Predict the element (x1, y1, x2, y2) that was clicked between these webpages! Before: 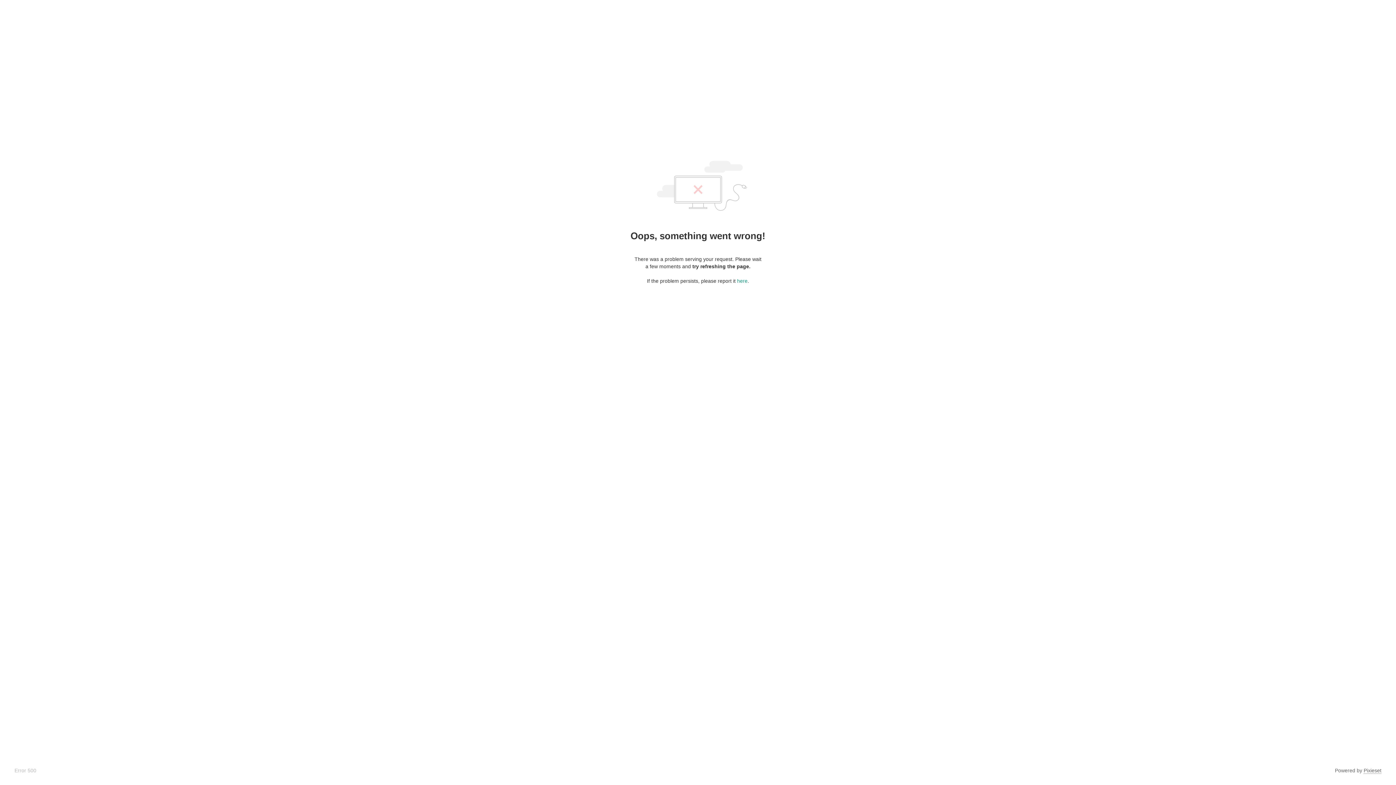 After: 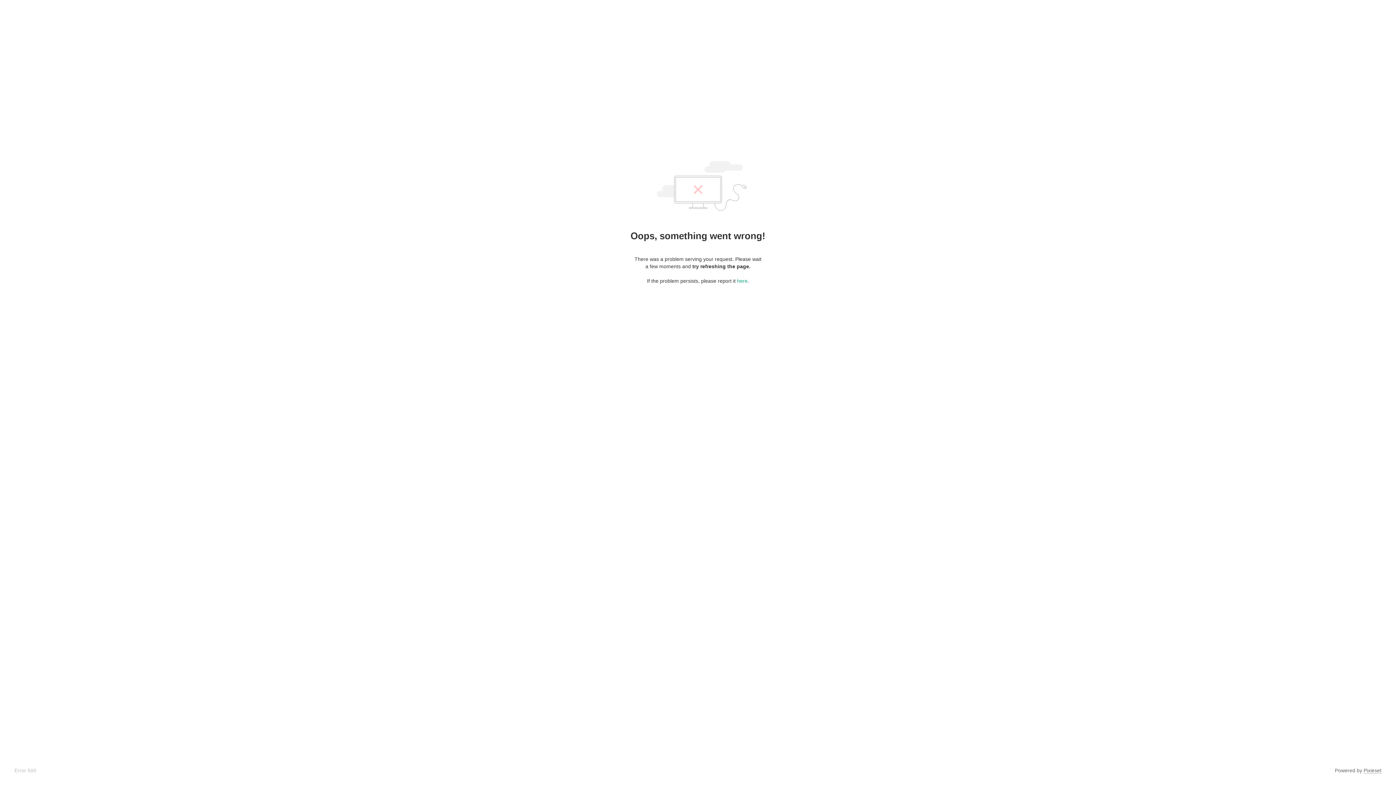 Action: label: Pixieset bbox: (1364, 768, 1381, 774)